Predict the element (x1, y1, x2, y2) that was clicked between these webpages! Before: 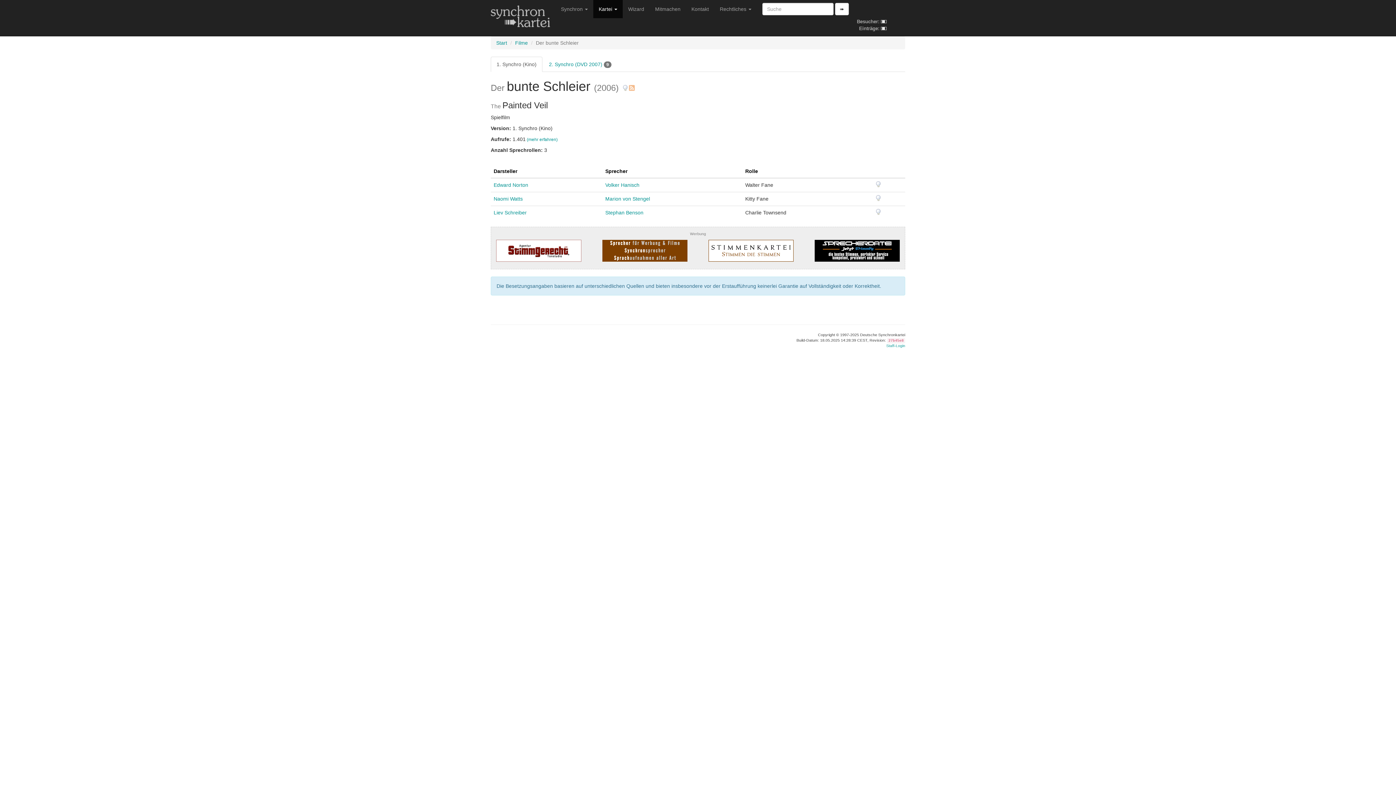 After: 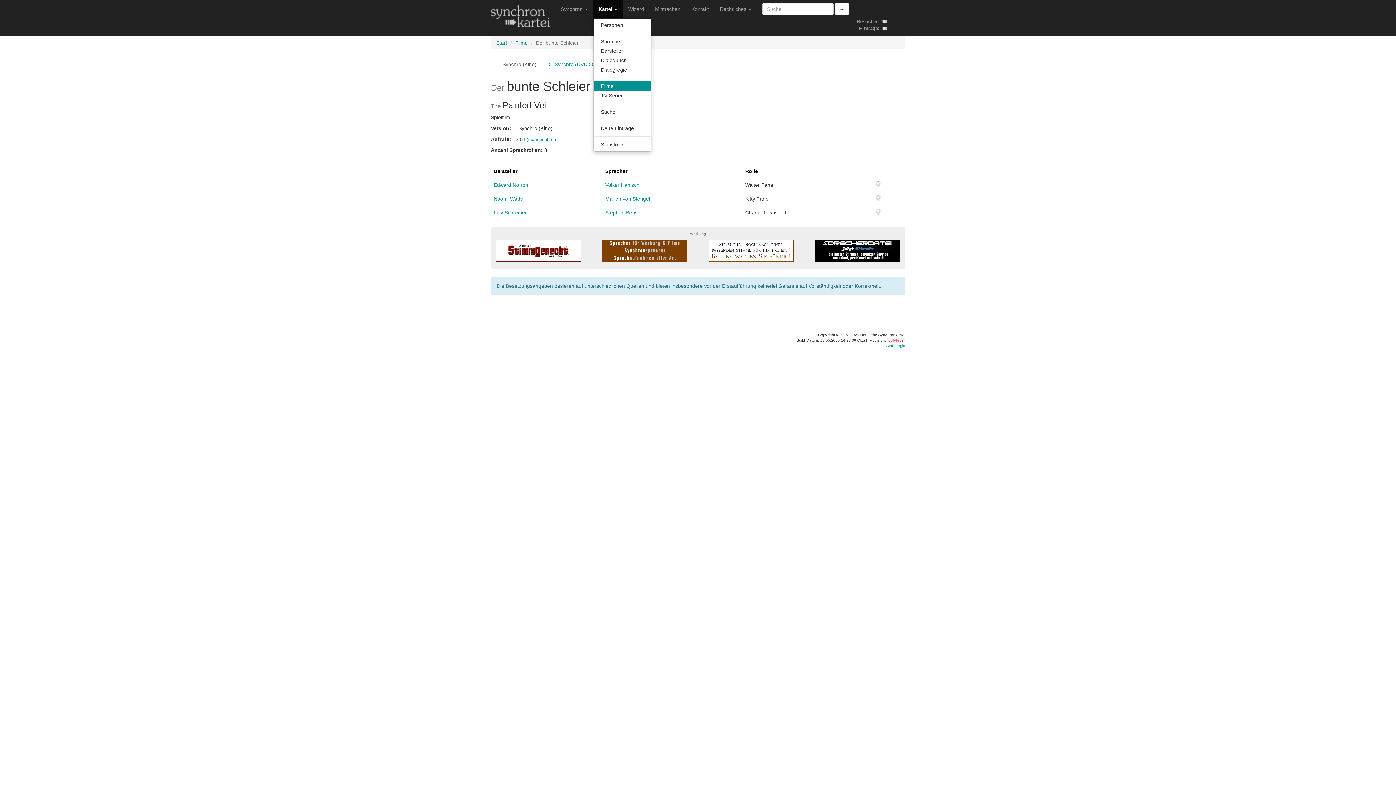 Action: bbox: (593, 0, 622, 18) label: Kartei 